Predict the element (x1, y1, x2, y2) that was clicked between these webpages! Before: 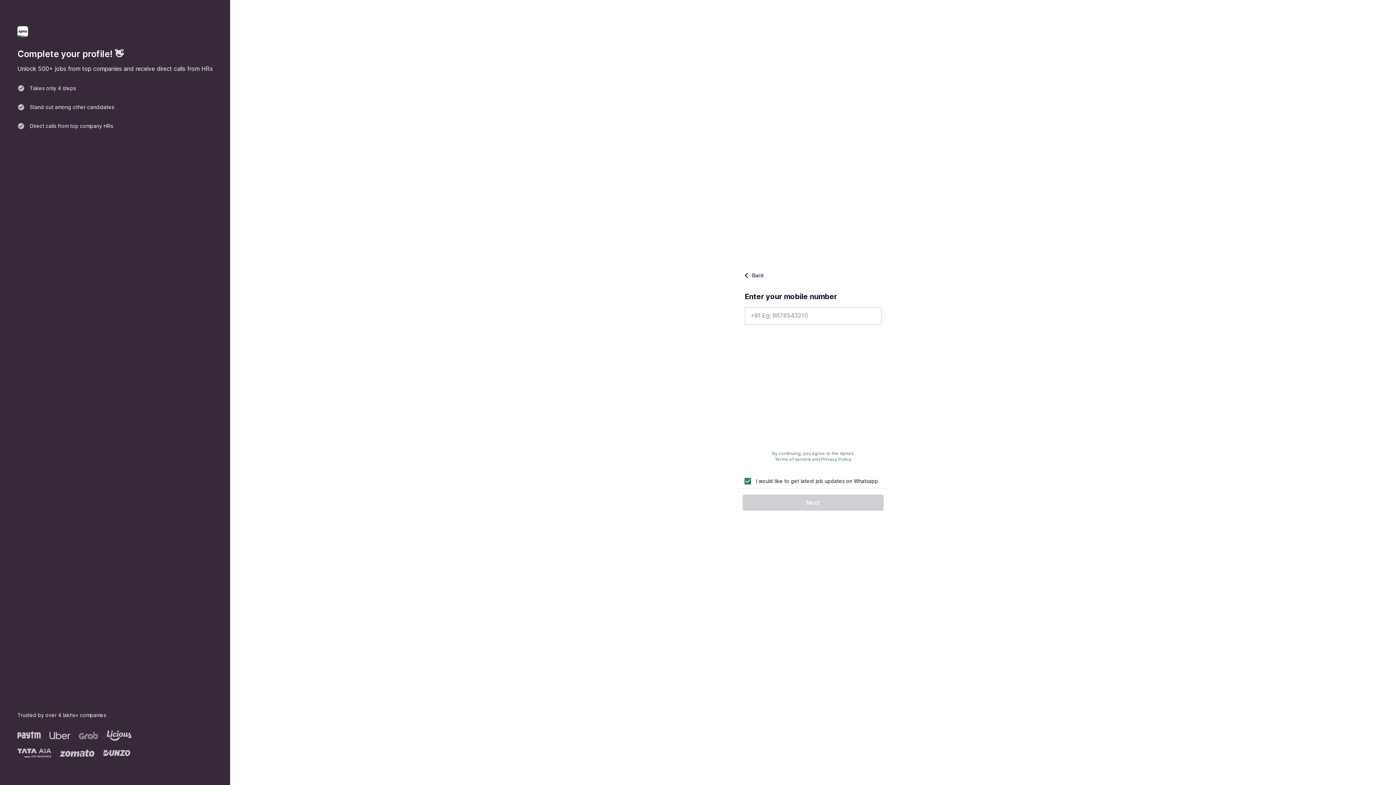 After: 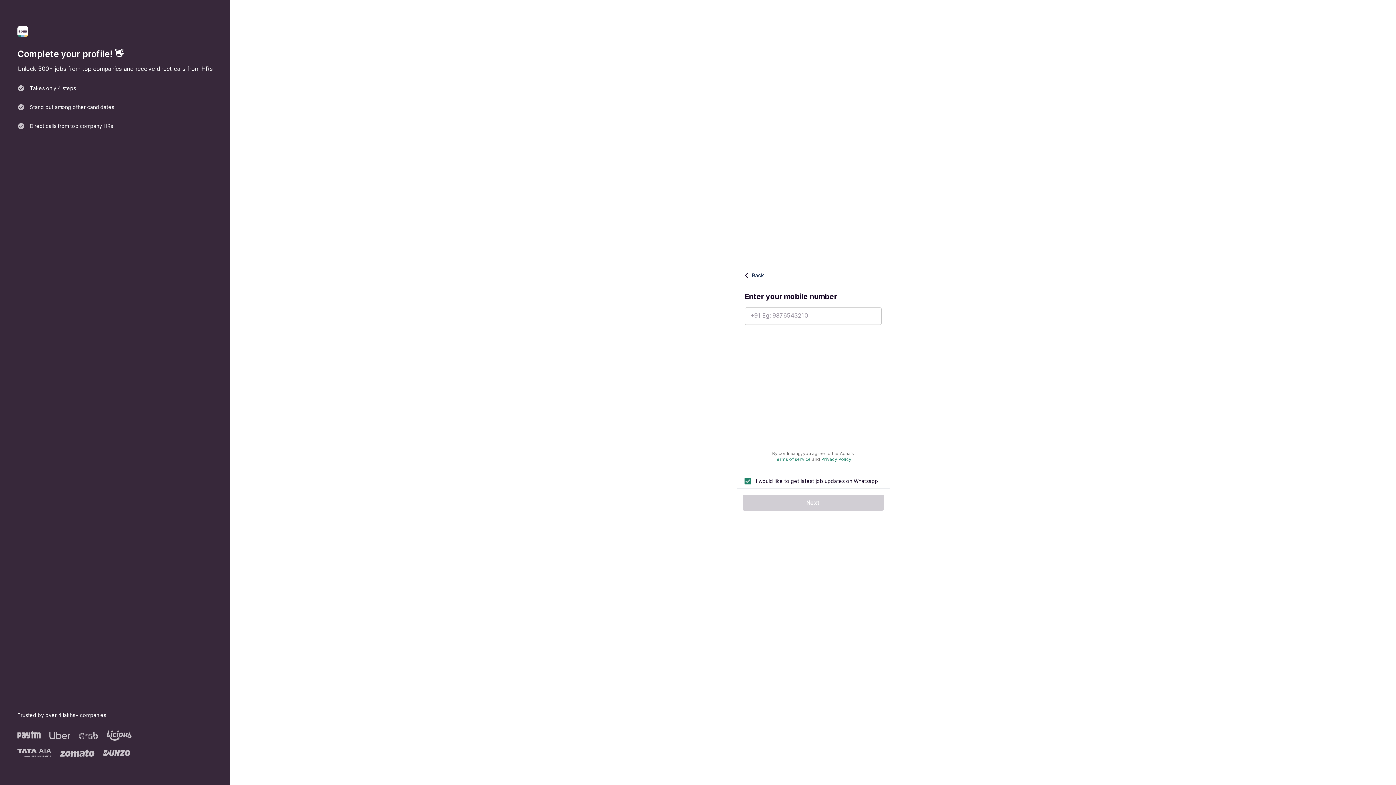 Action: bbox: (821, 456, 851, 462) label: Privacy Policy